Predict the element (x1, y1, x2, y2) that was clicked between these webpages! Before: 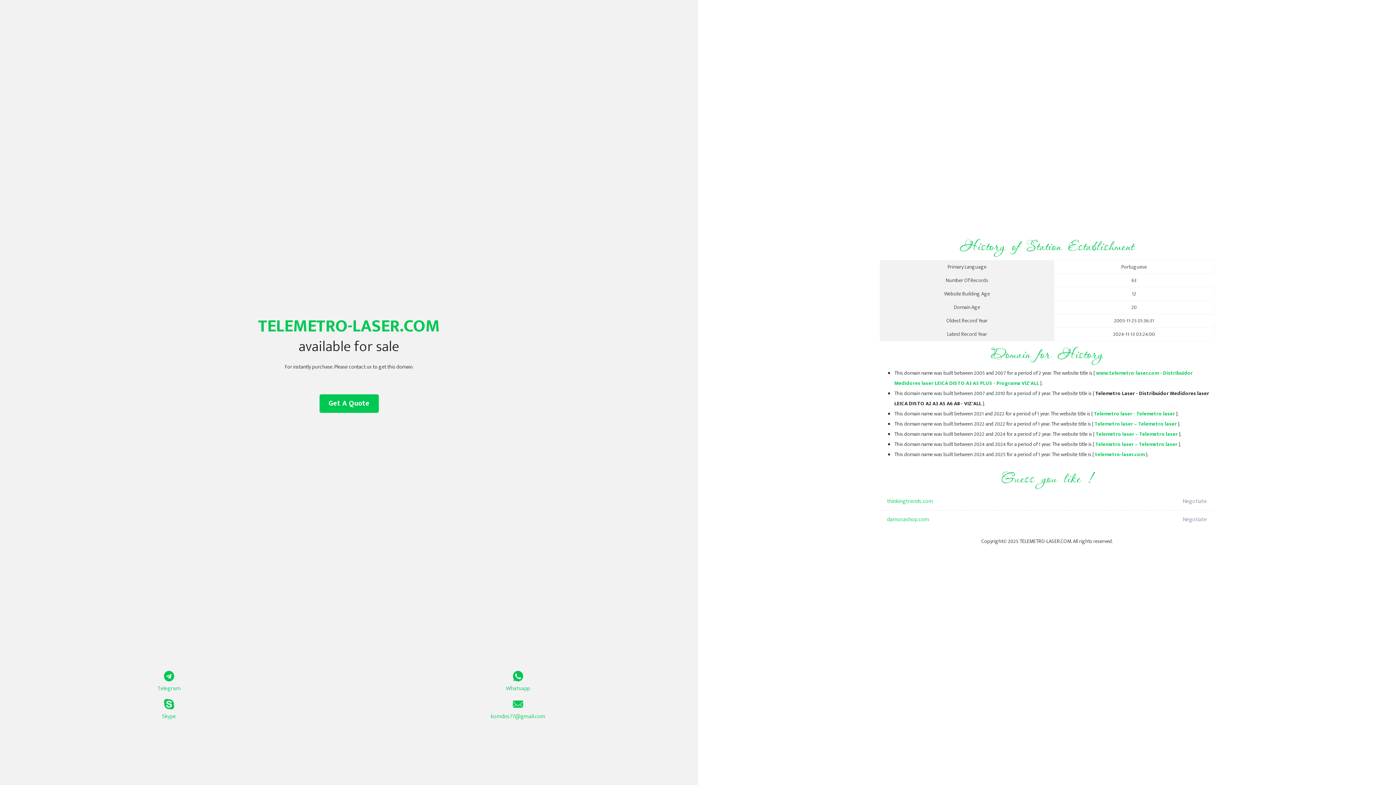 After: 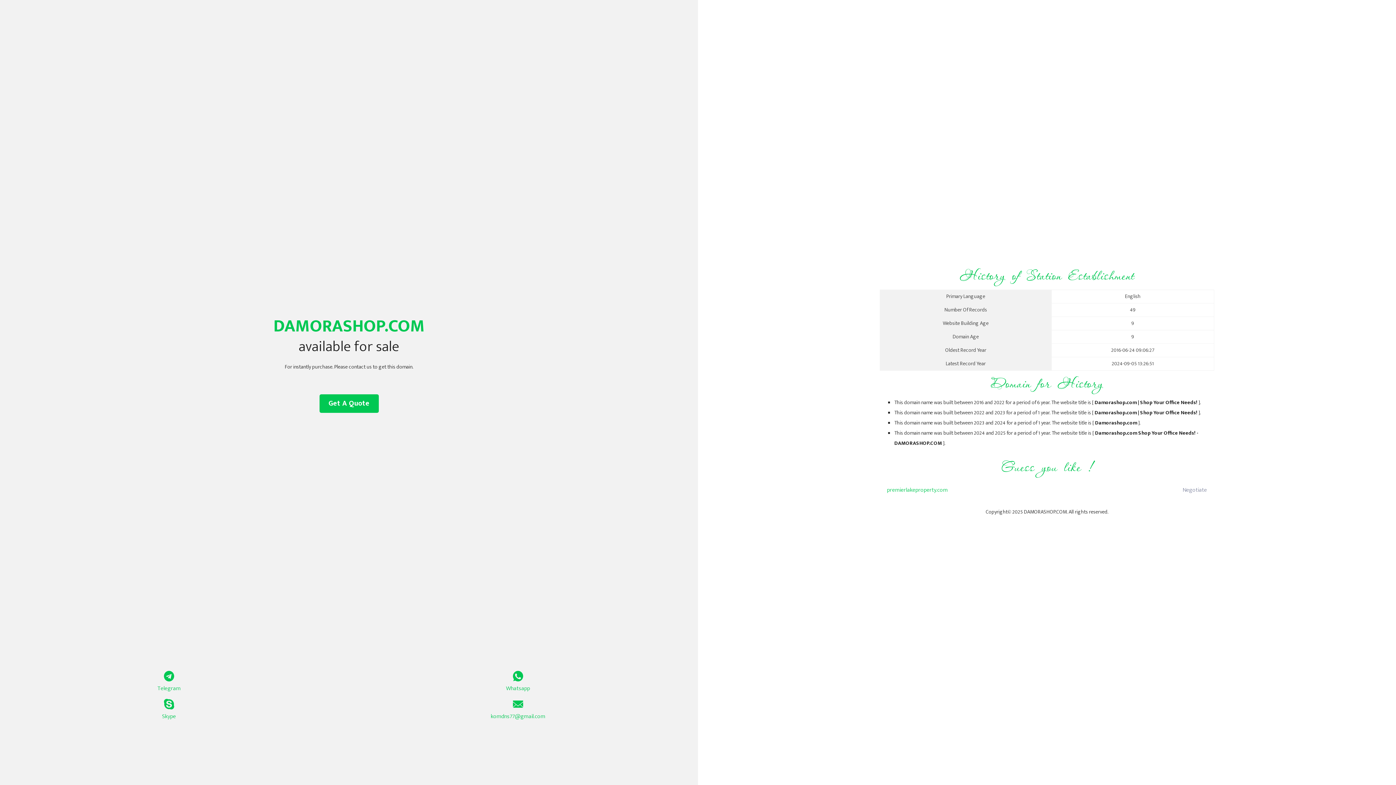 Action: label: damorashop.com bbox: (887, 510, 1098, 529)